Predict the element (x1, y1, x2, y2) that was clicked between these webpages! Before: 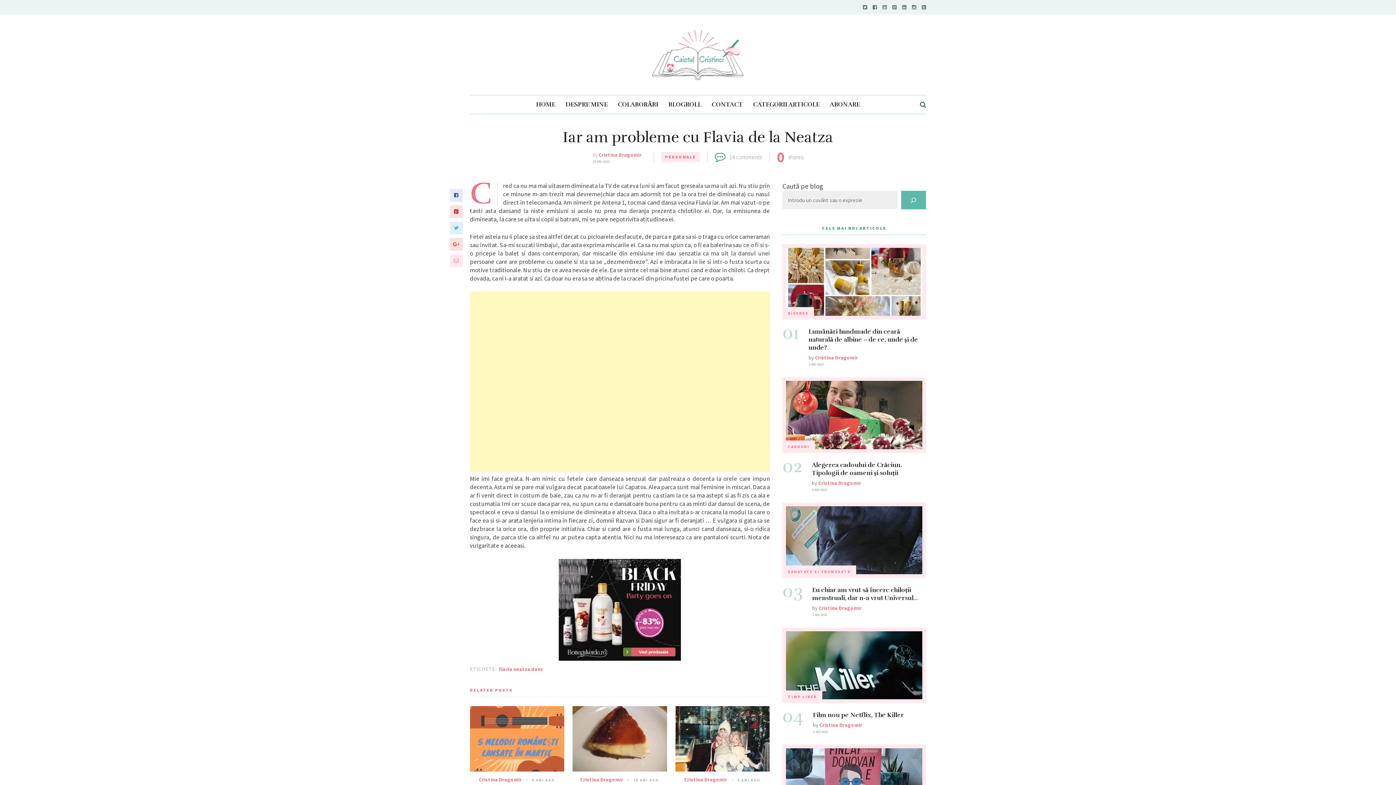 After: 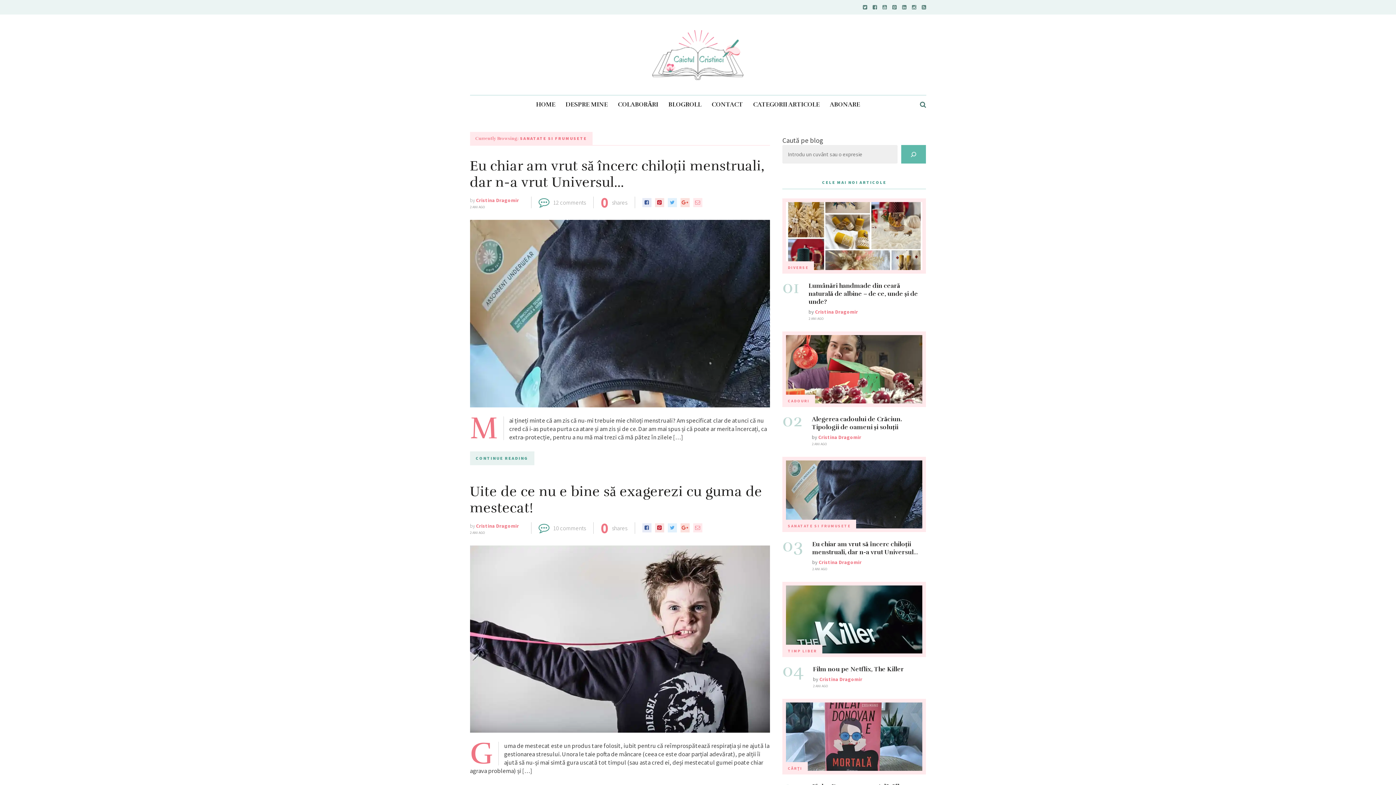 Action: bbox: (788, 569, 850, 574) label: SANATATE SI FRUMUSETE